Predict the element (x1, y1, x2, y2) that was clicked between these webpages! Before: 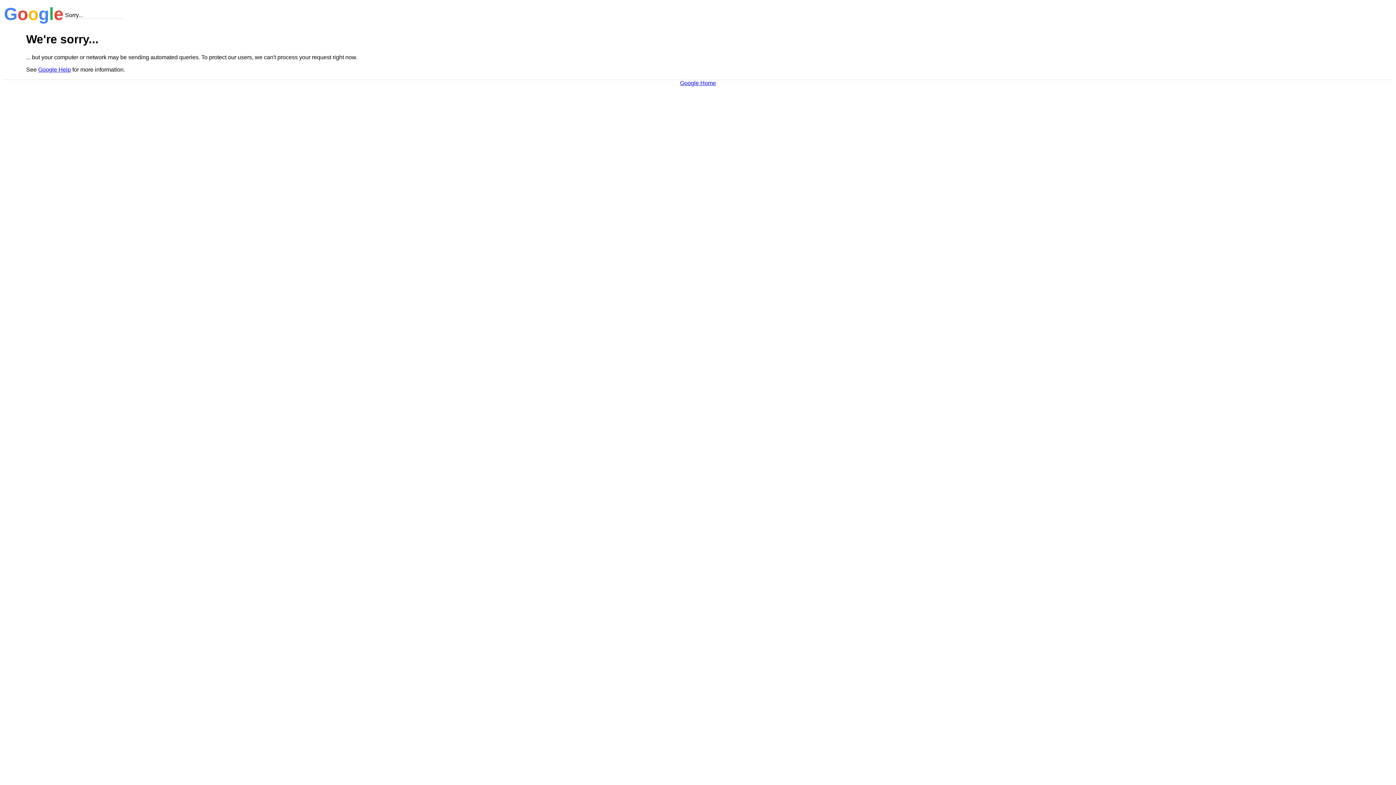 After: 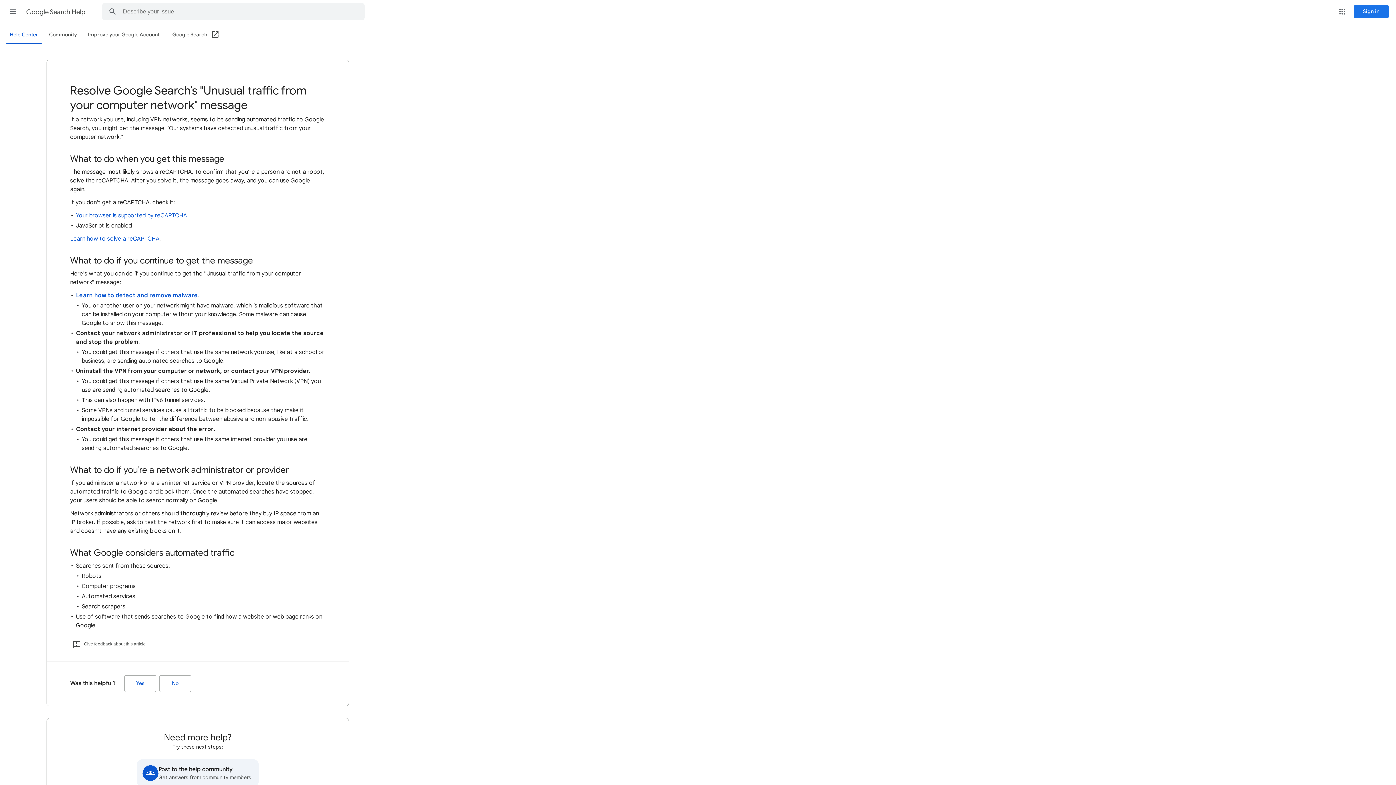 Action: bbox: (38, 66, 70, 72) label: Google Help